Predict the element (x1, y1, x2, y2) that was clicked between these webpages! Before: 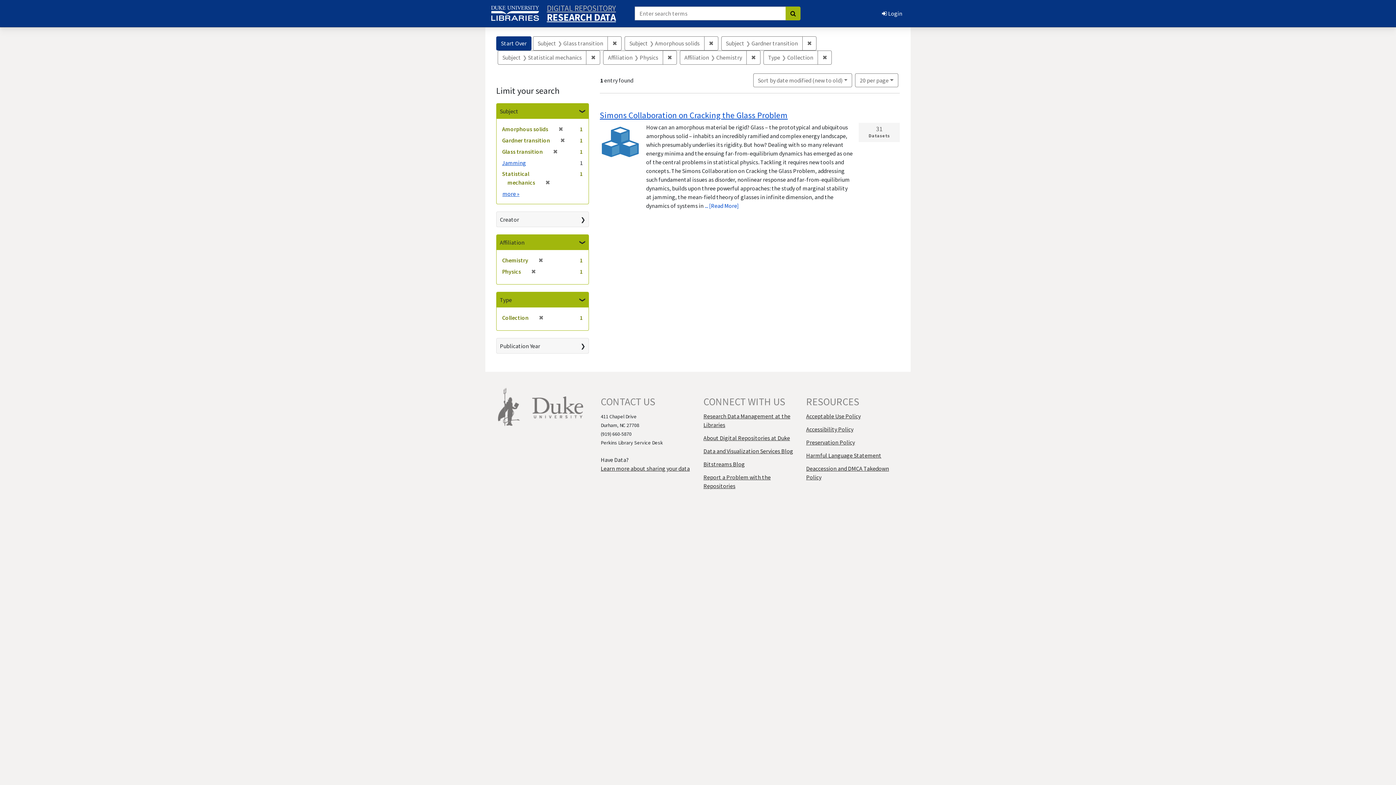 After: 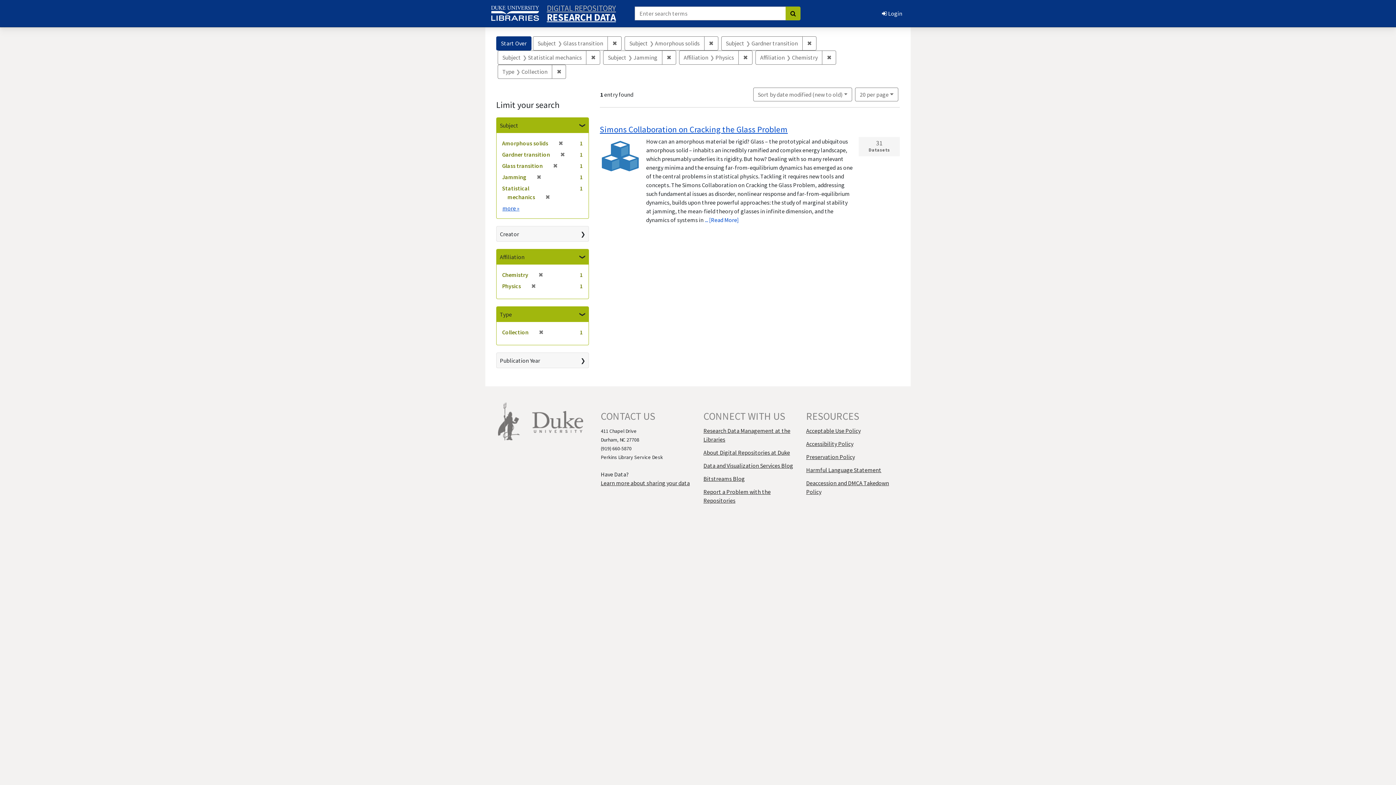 Action: label: Jamming bbox: (502, 159, 526, 166)